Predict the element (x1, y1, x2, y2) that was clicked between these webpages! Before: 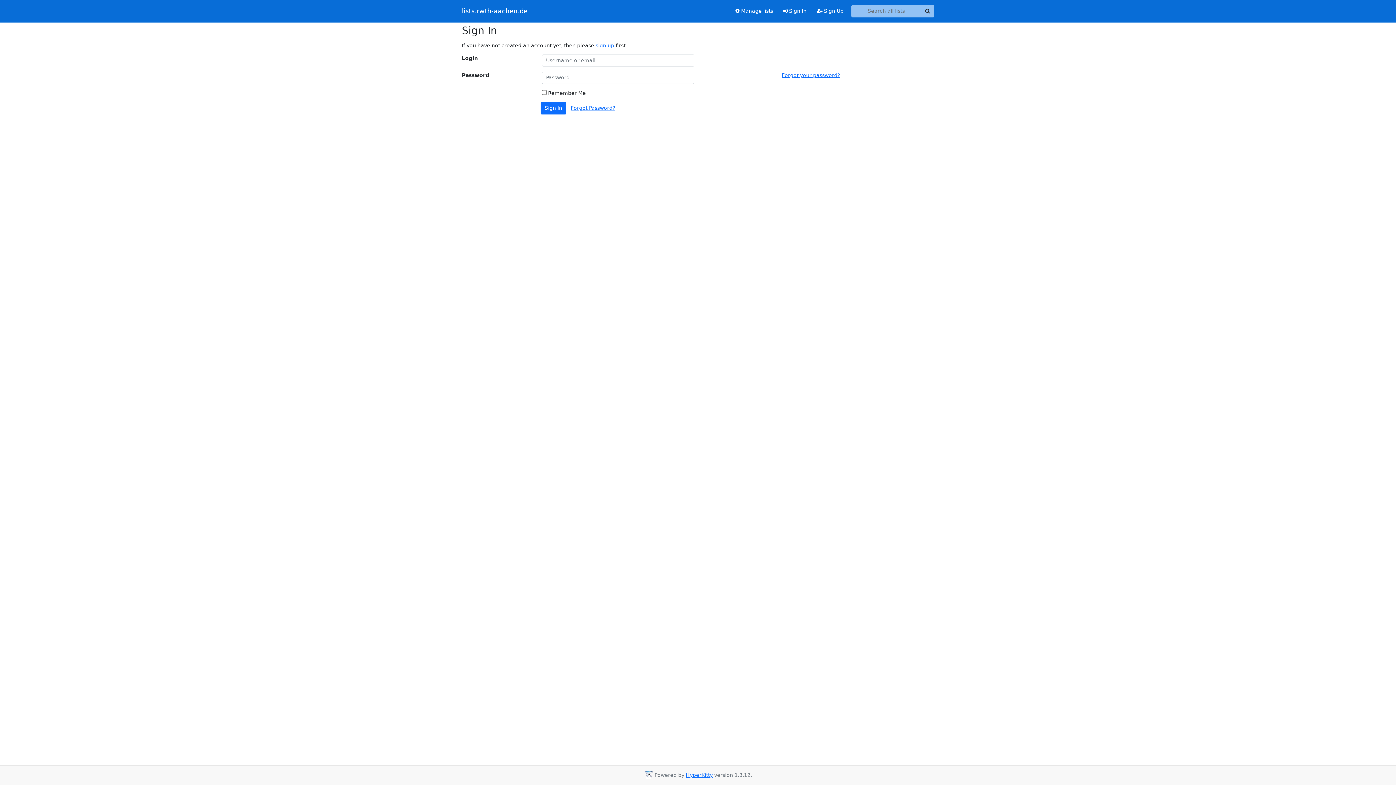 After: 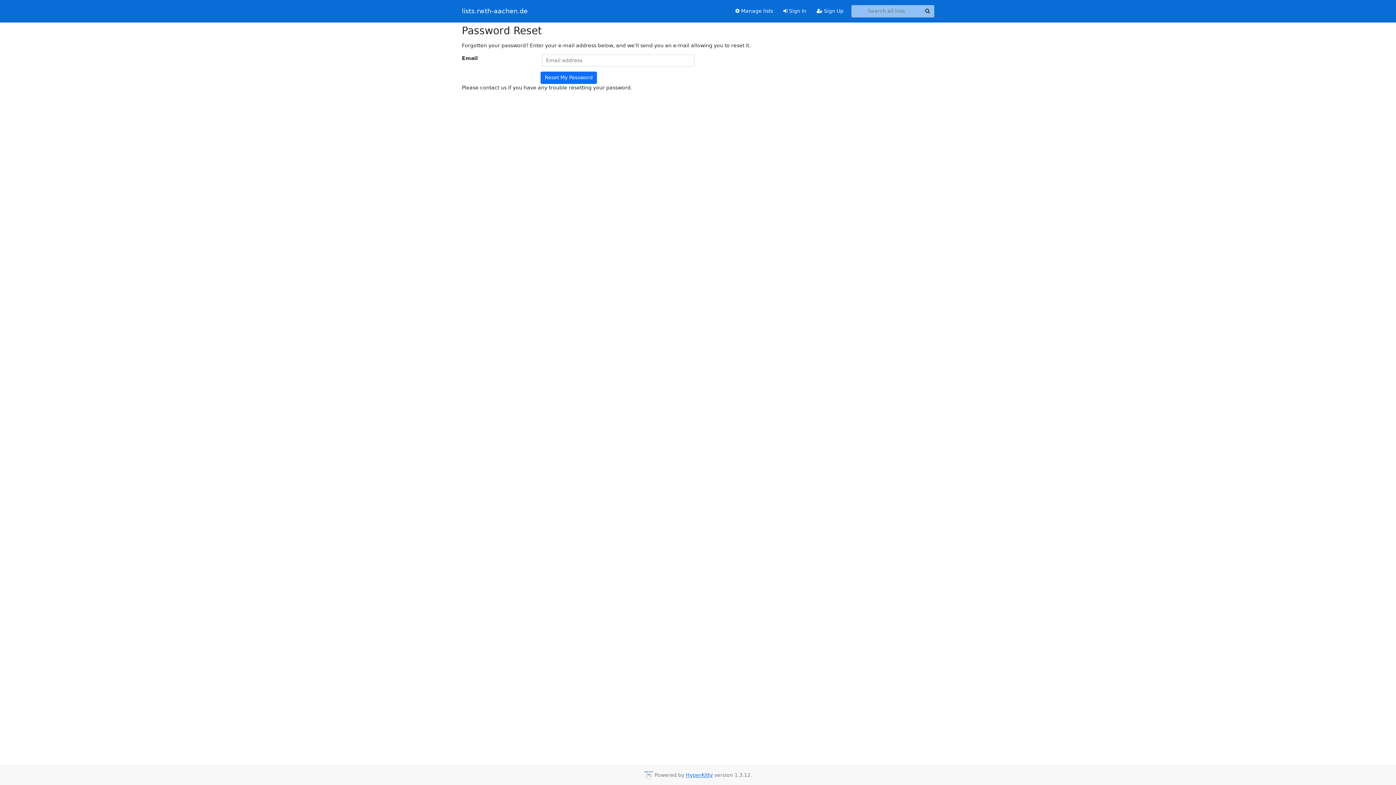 Action: bbox: (782, 72, 840, 78) label: Forgot your password?